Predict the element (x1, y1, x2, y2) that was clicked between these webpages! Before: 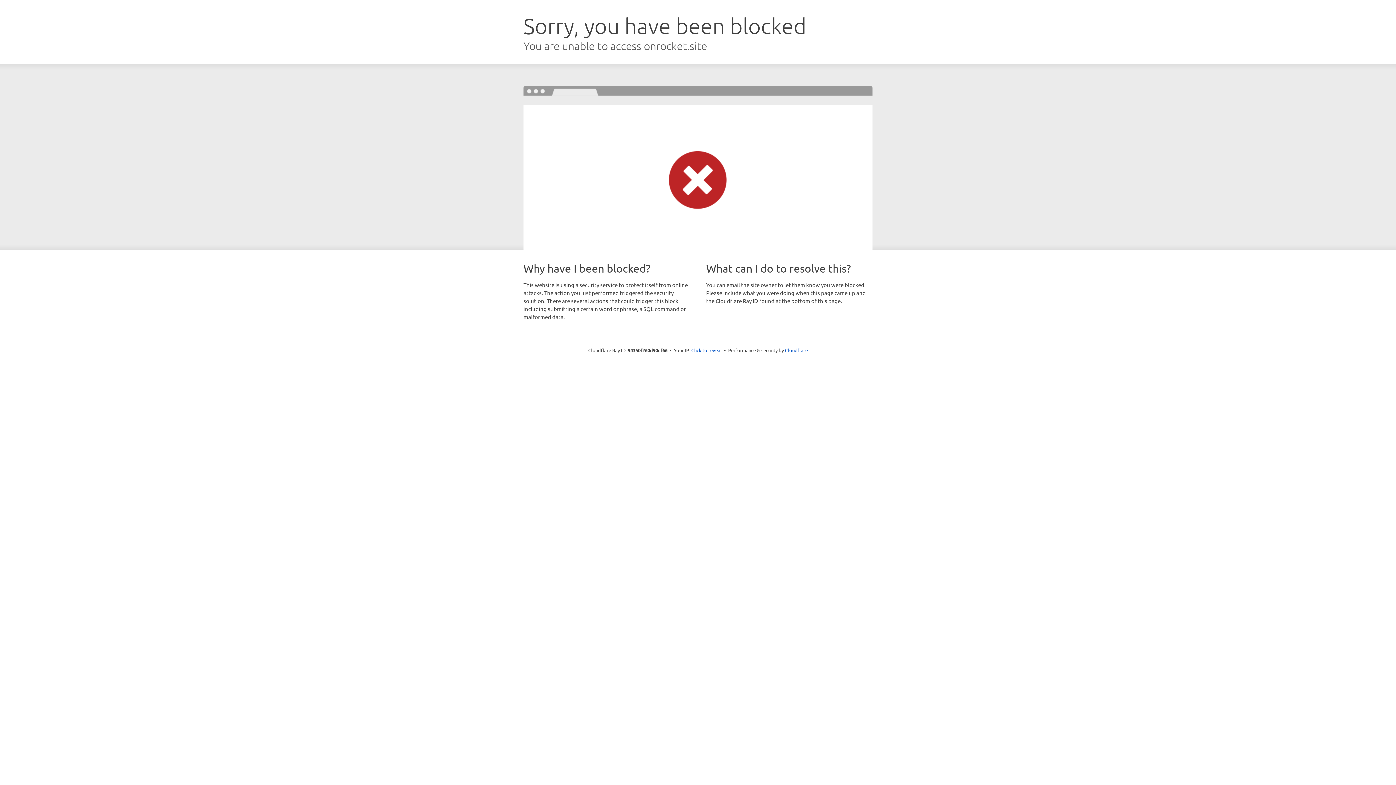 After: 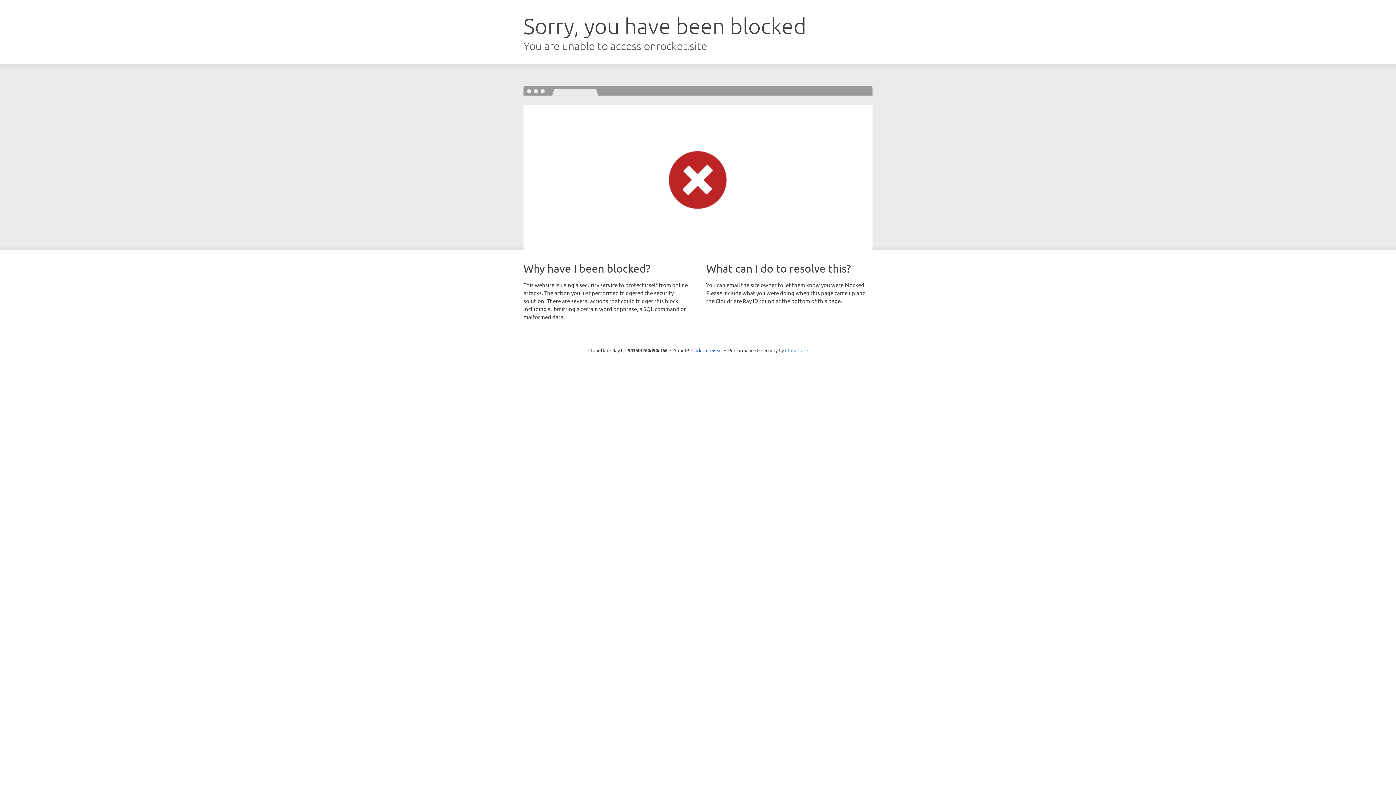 Action: label: Cloudflare bbox: (785, 347, 808, 353)